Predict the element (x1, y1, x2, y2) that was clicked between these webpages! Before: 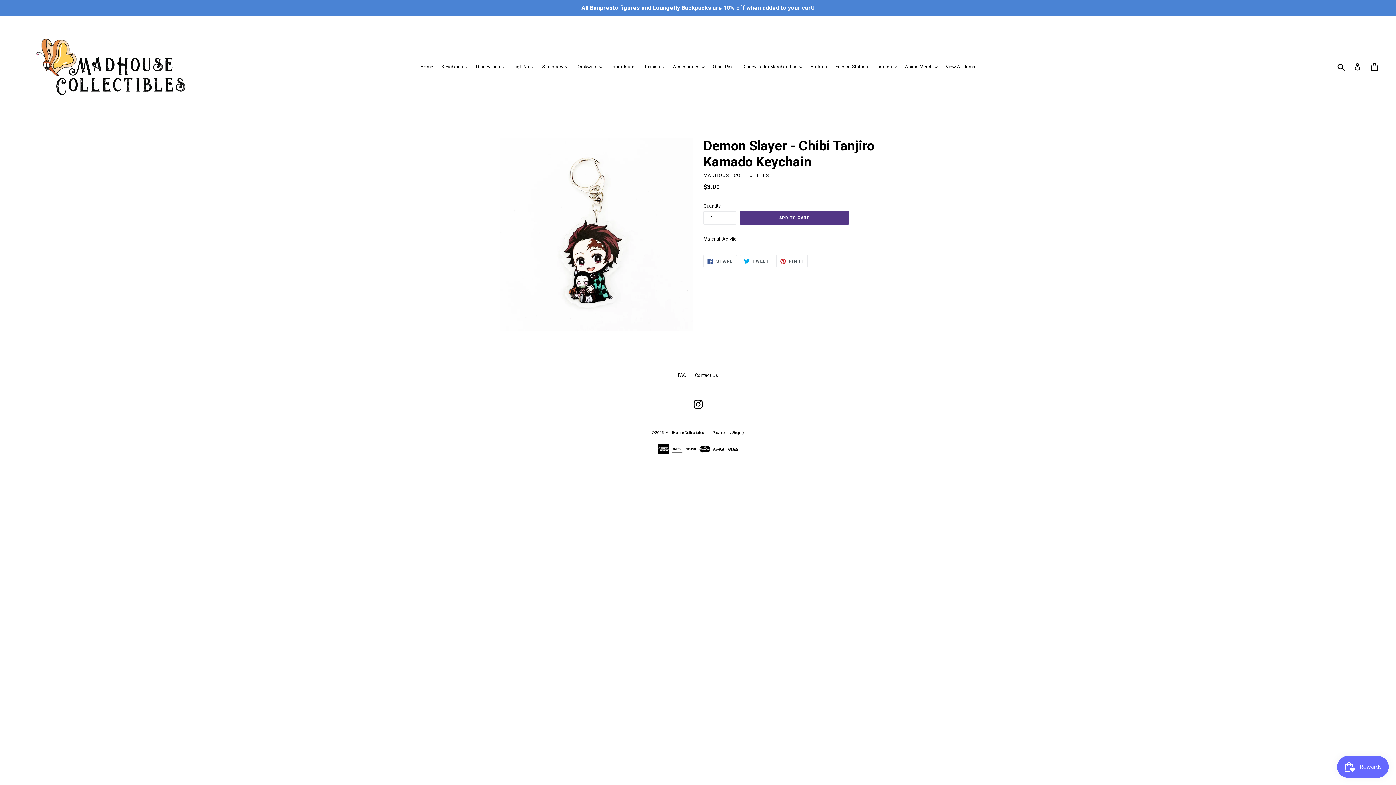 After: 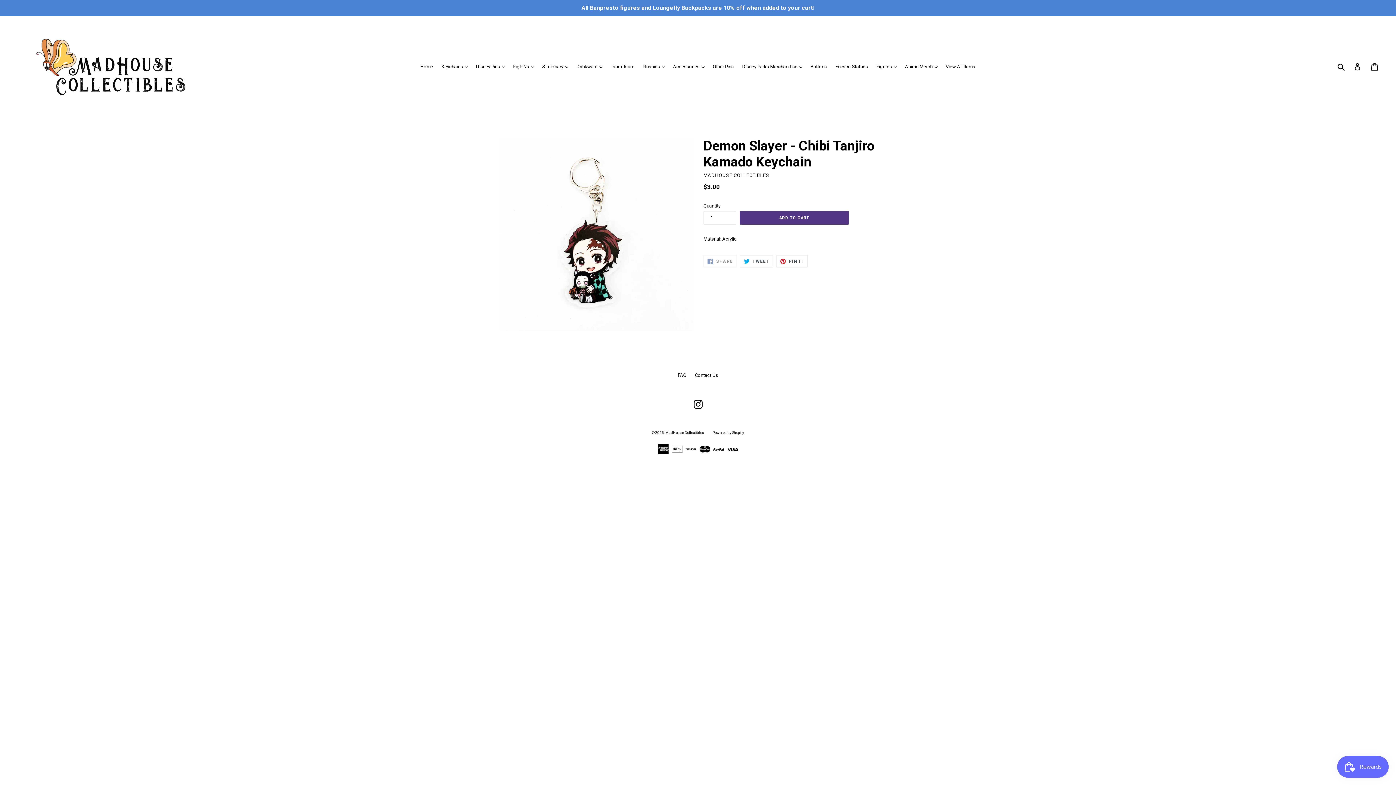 Action: bbox: (703, 255, 737, 267) label:  SHARE
SHARE ON FACEBOOK